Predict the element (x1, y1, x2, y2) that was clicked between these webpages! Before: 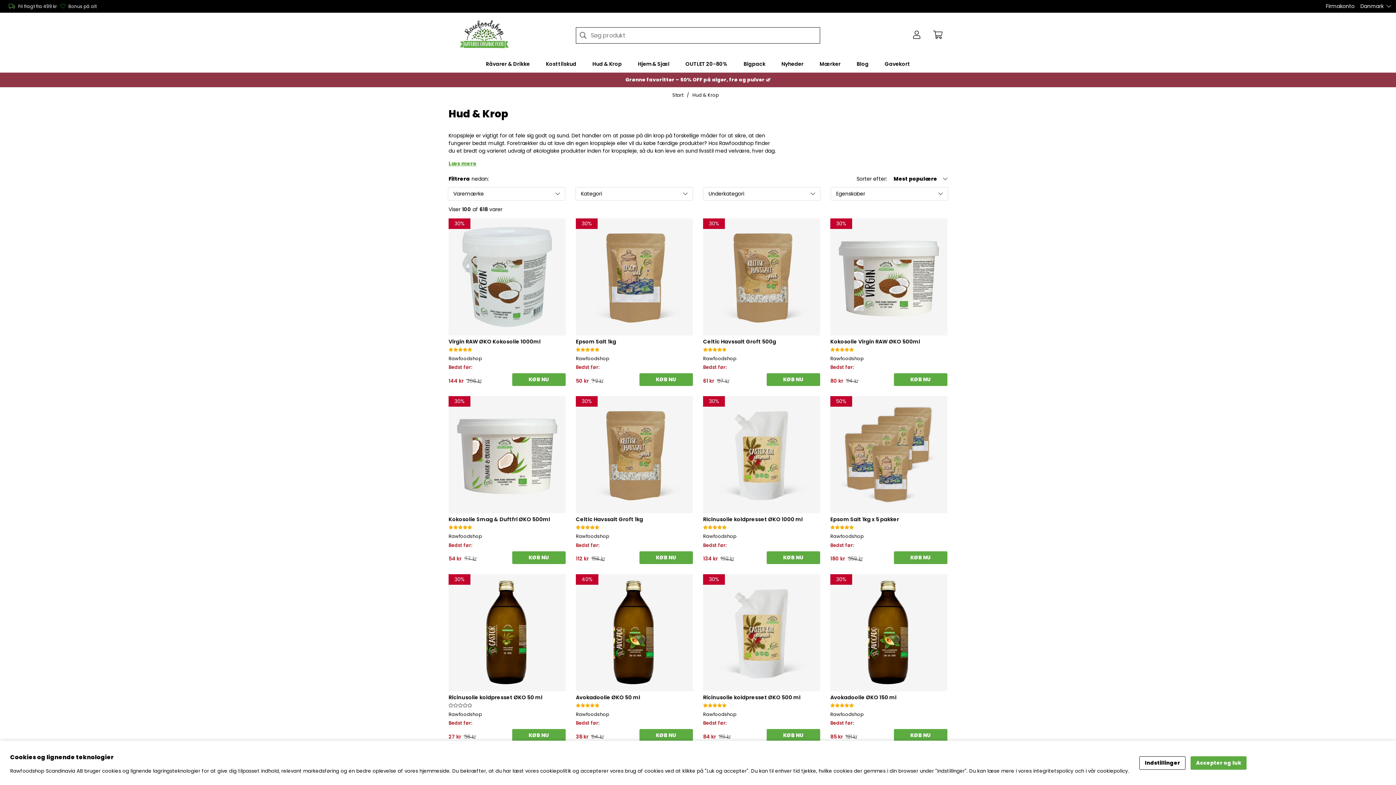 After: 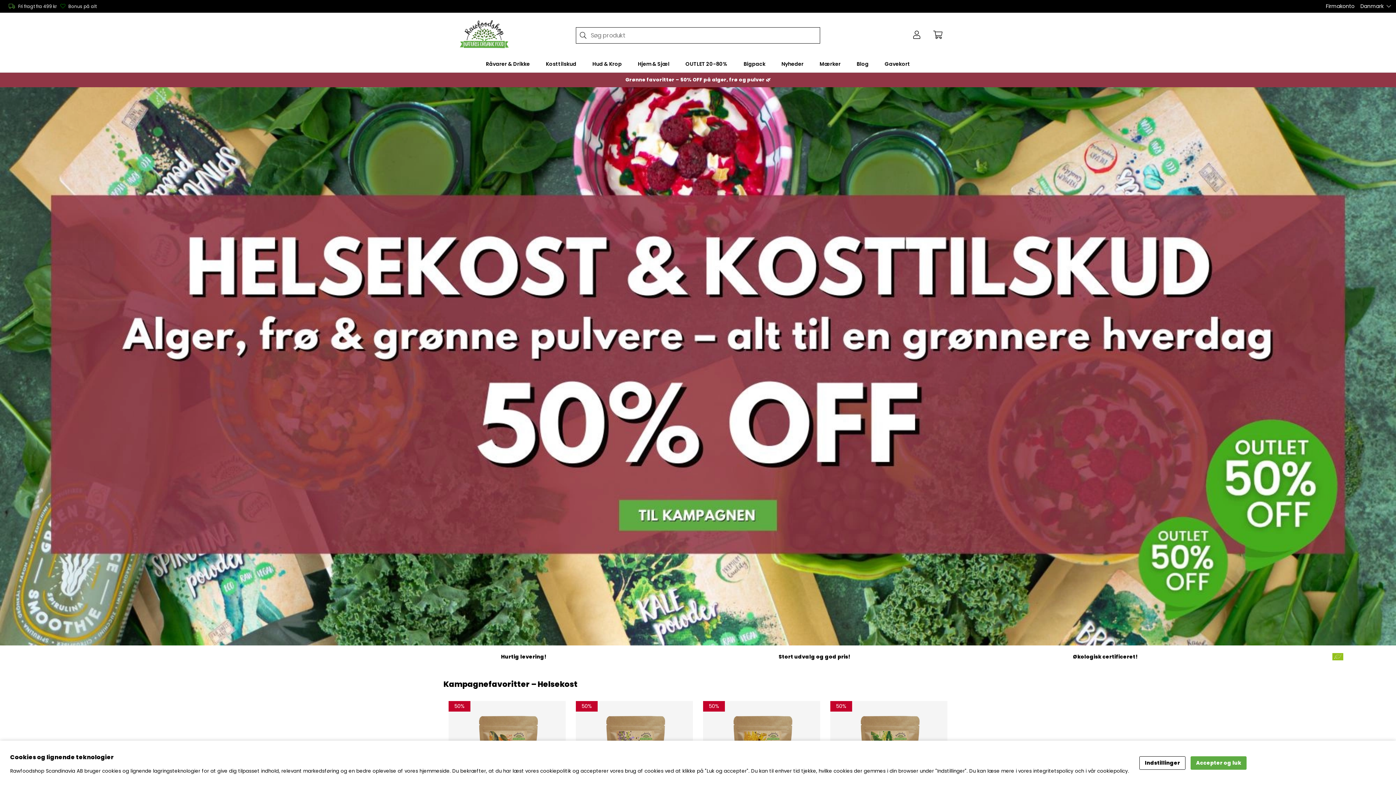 Action: bbox: (448, 50, 521, 57)